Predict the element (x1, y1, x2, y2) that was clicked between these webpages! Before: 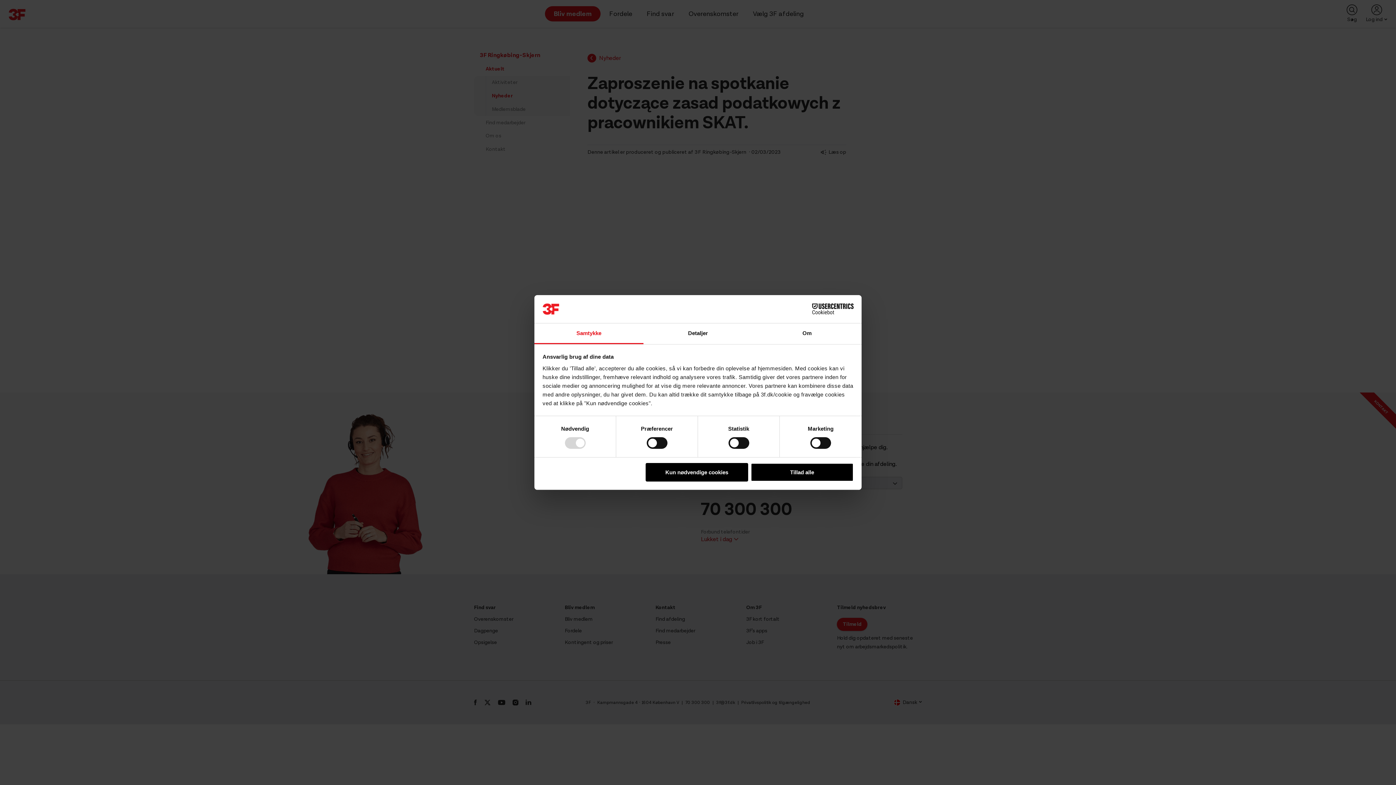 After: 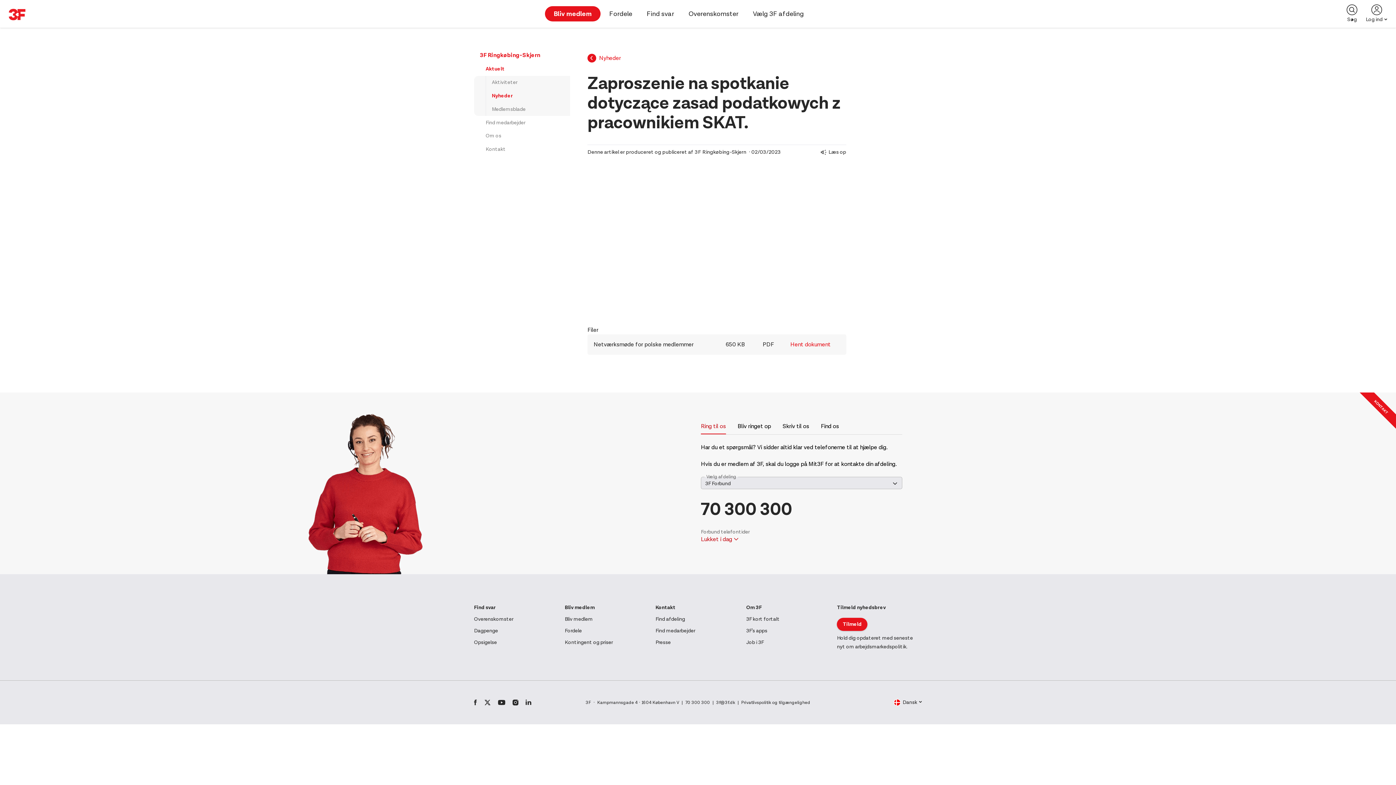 Action: bbox: (751, 463, 853, 481) label: Tillad alle